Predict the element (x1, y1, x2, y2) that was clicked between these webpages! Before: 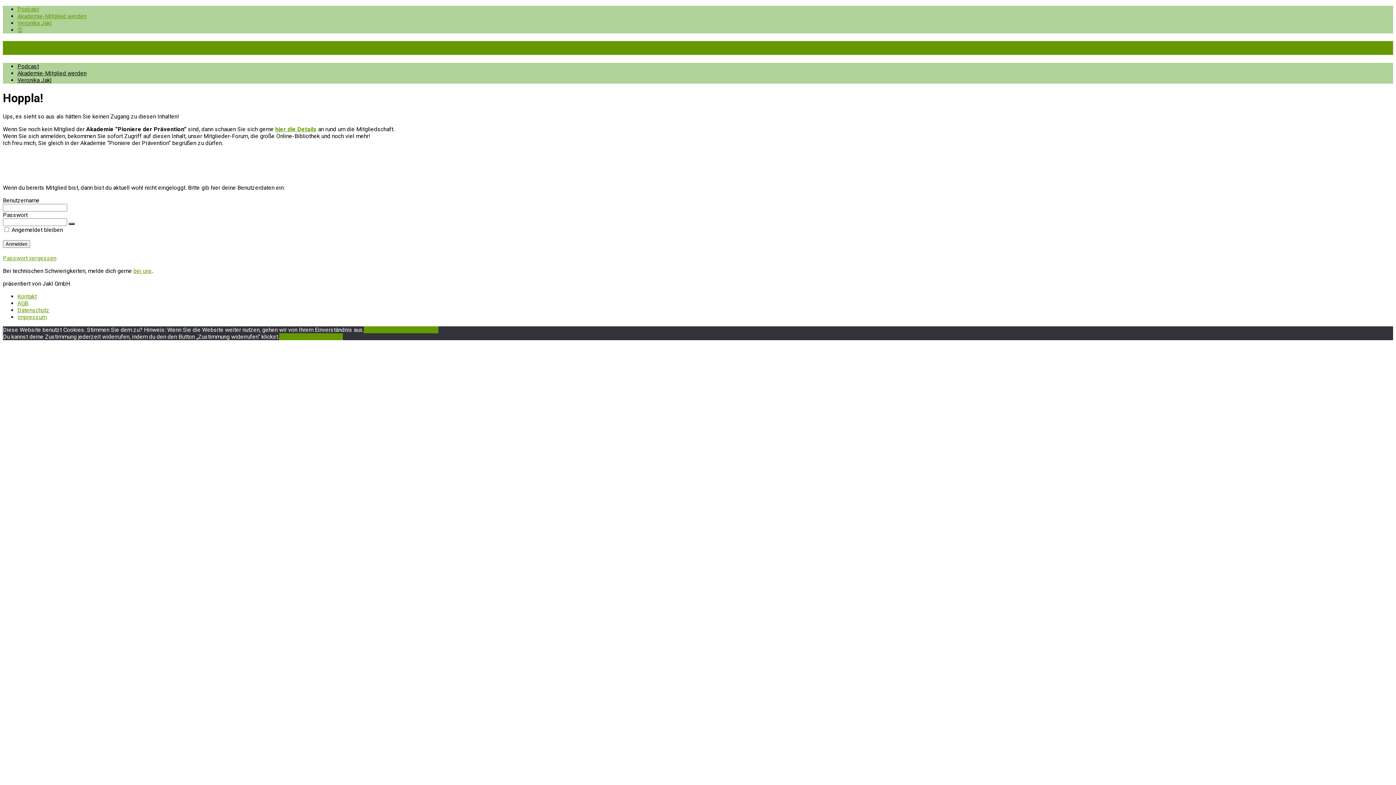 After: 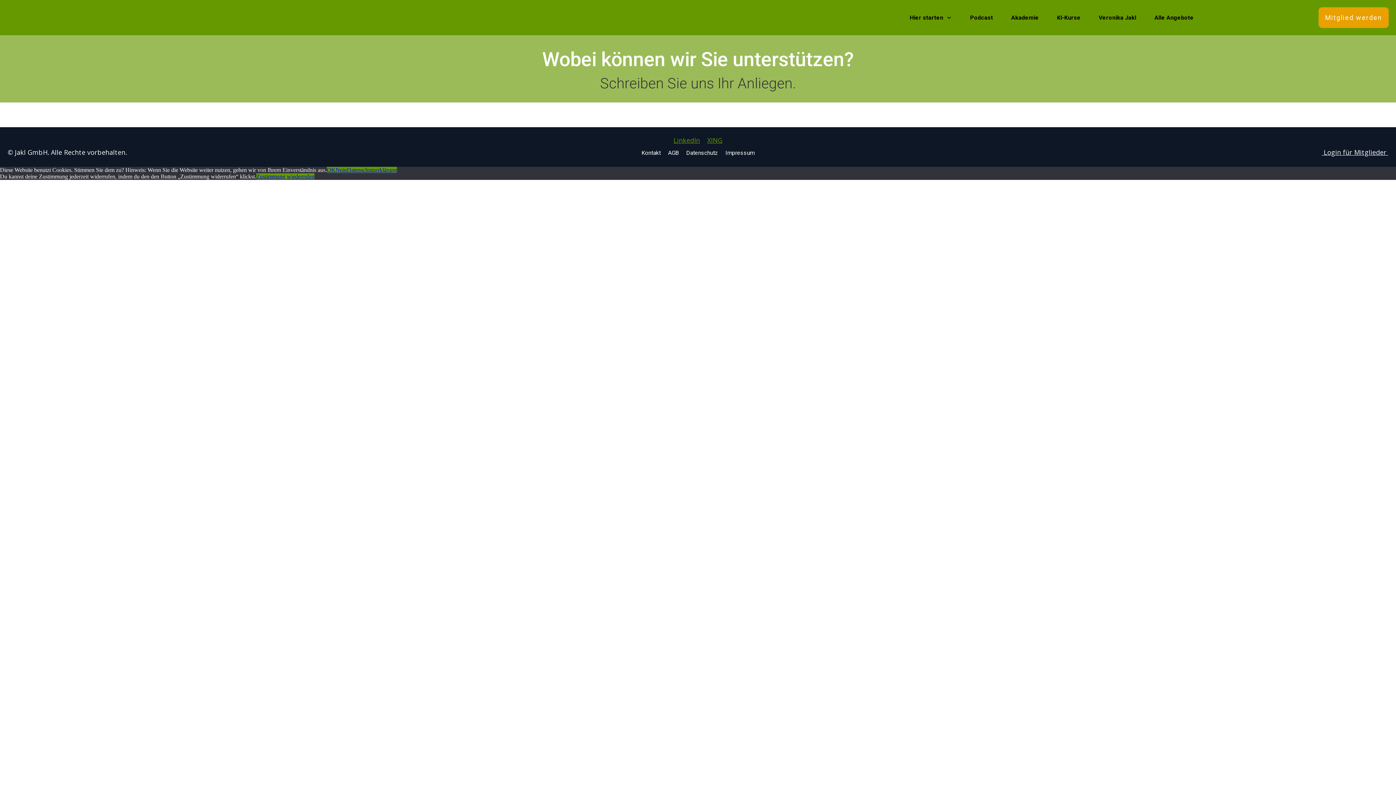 Action: label: Kontakt bbox: (17, 293, 36, 299)